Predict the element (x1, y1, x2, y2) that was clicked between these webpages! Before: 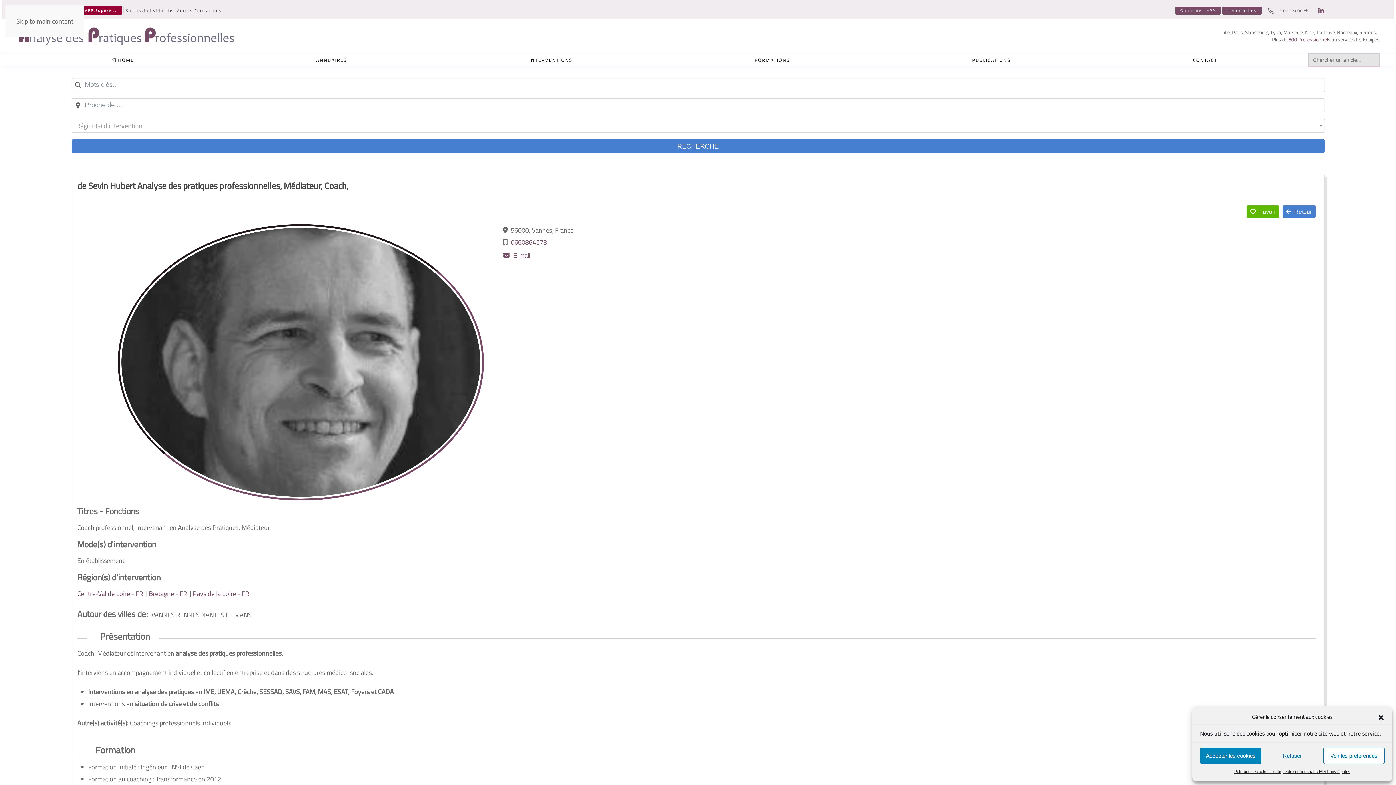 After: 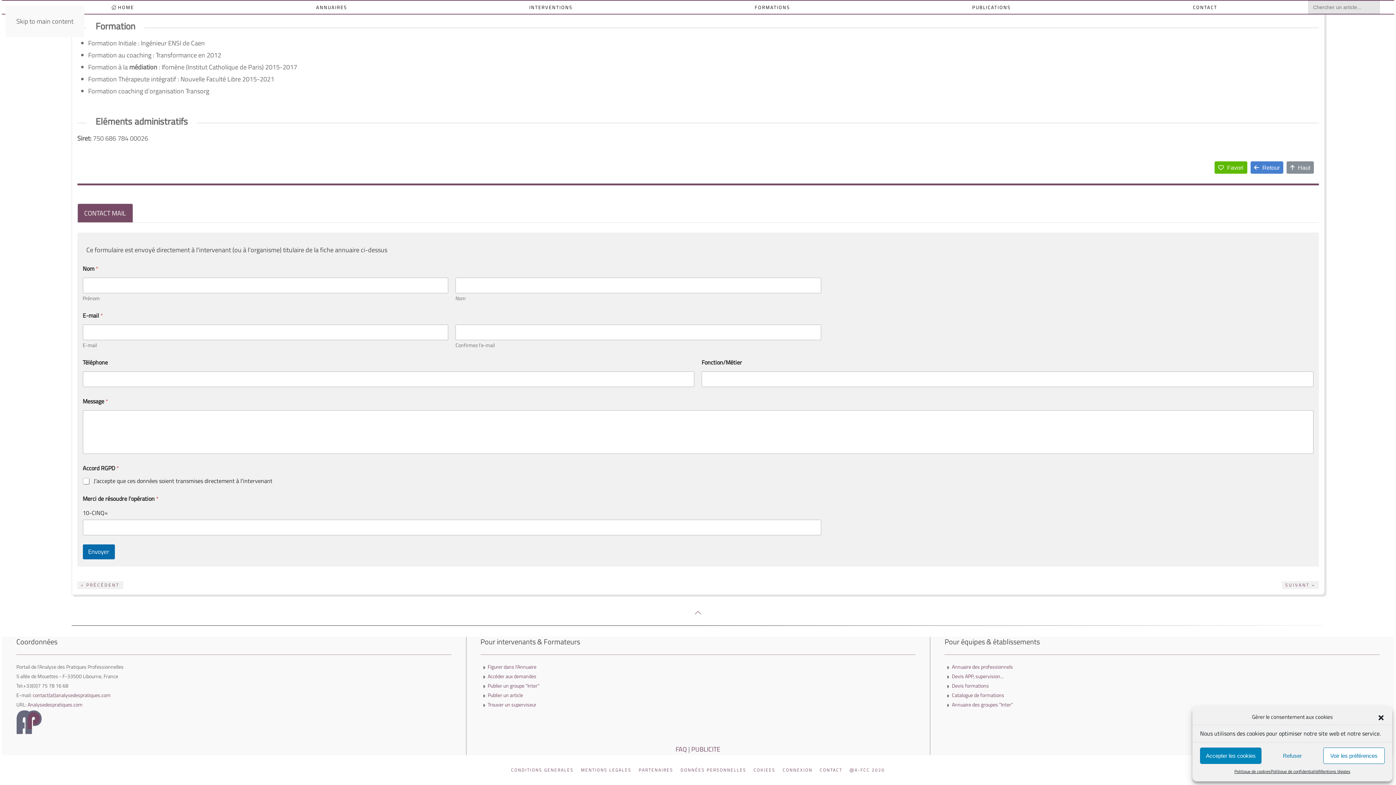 Action: bbox: (498, 248, 535, 263) label:  E-mail